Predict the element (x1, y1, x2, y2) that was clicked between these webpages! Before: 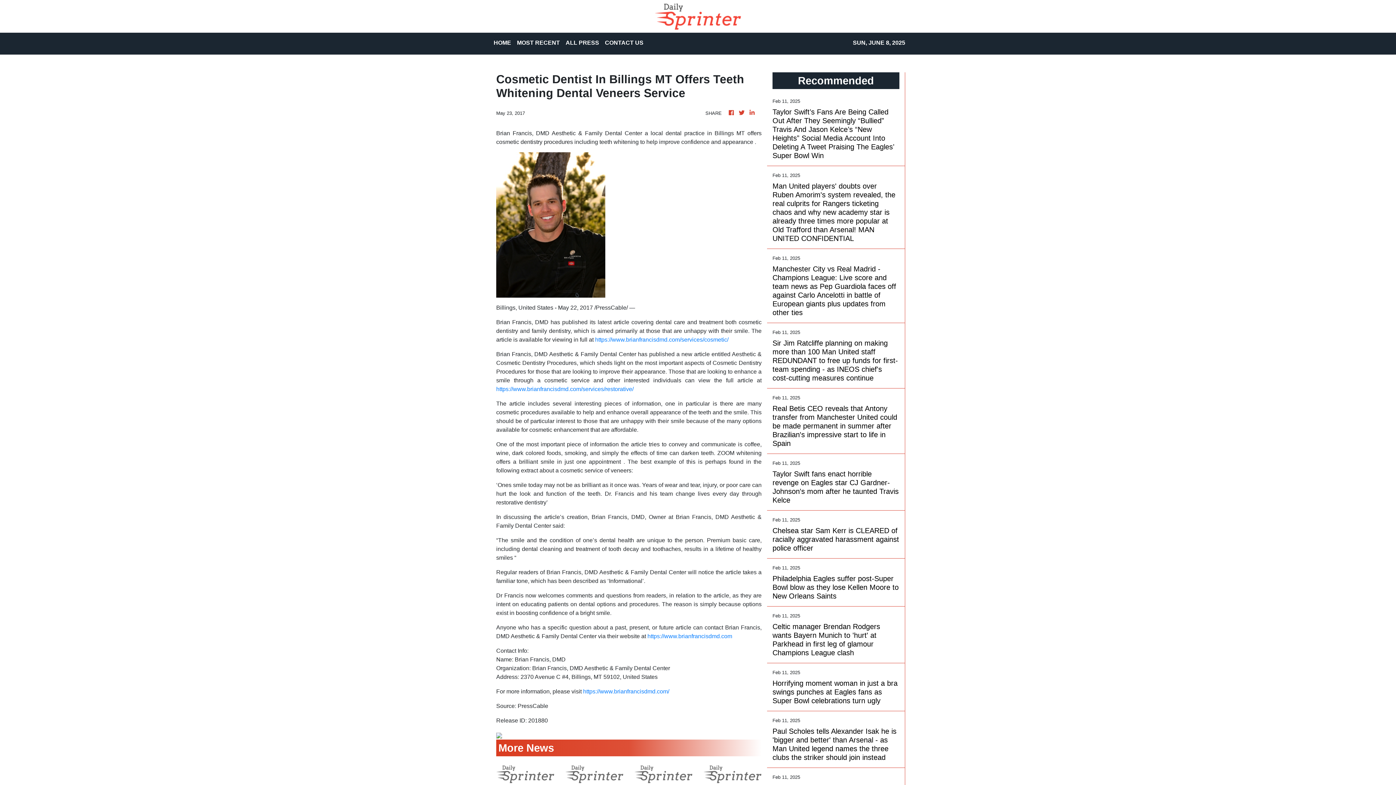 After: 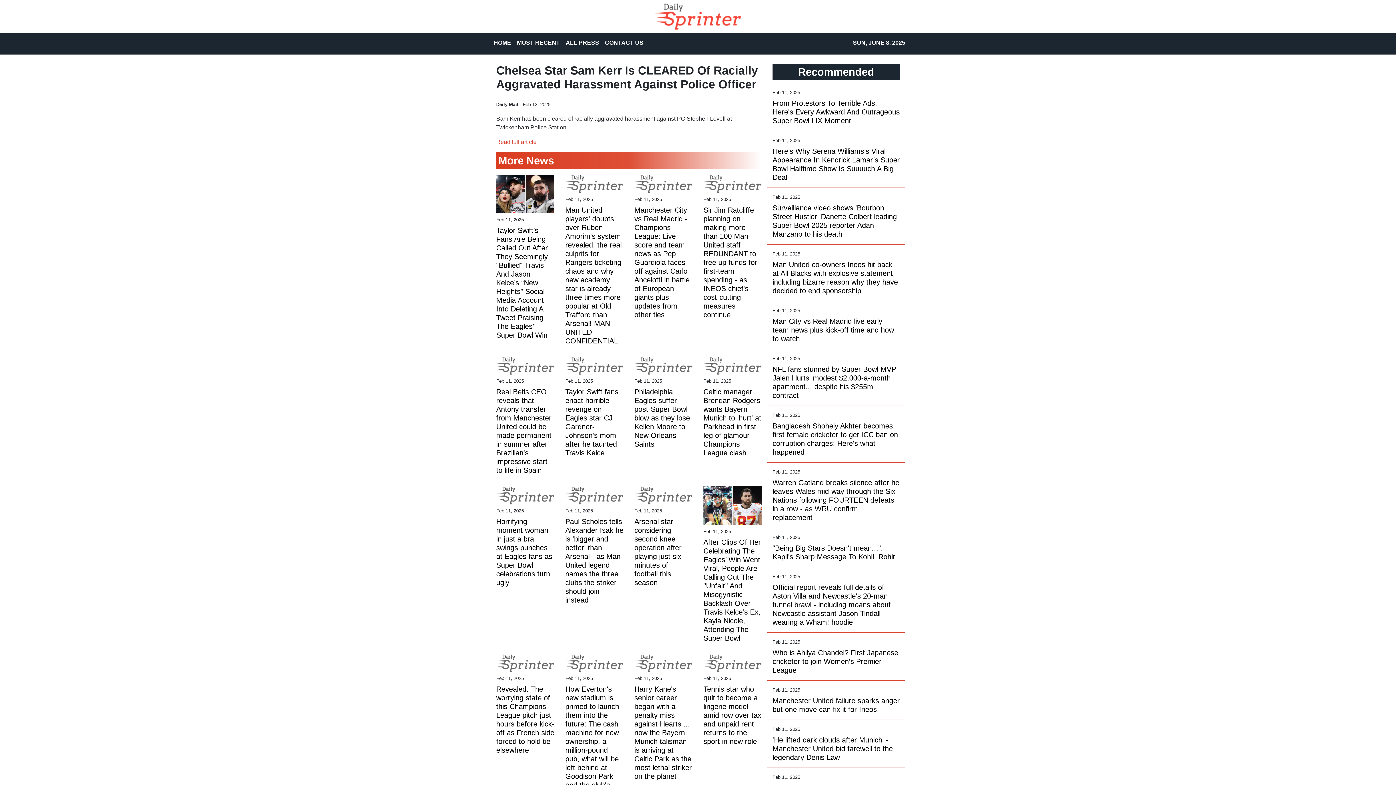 Action: bbox: (772, 526, 899, 552) label: Chelsea star Sam Kerr is CLEARED of racially aggravated harassment against police officer